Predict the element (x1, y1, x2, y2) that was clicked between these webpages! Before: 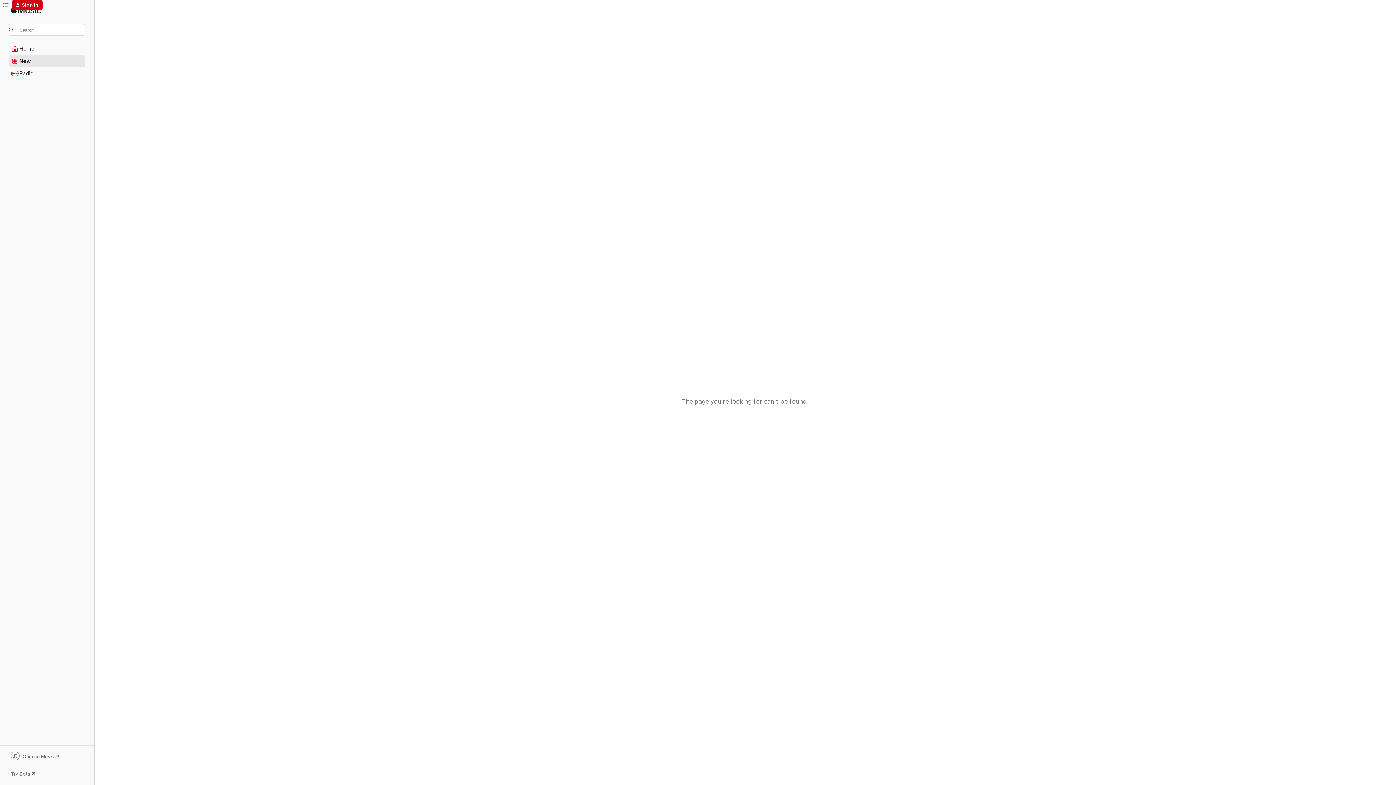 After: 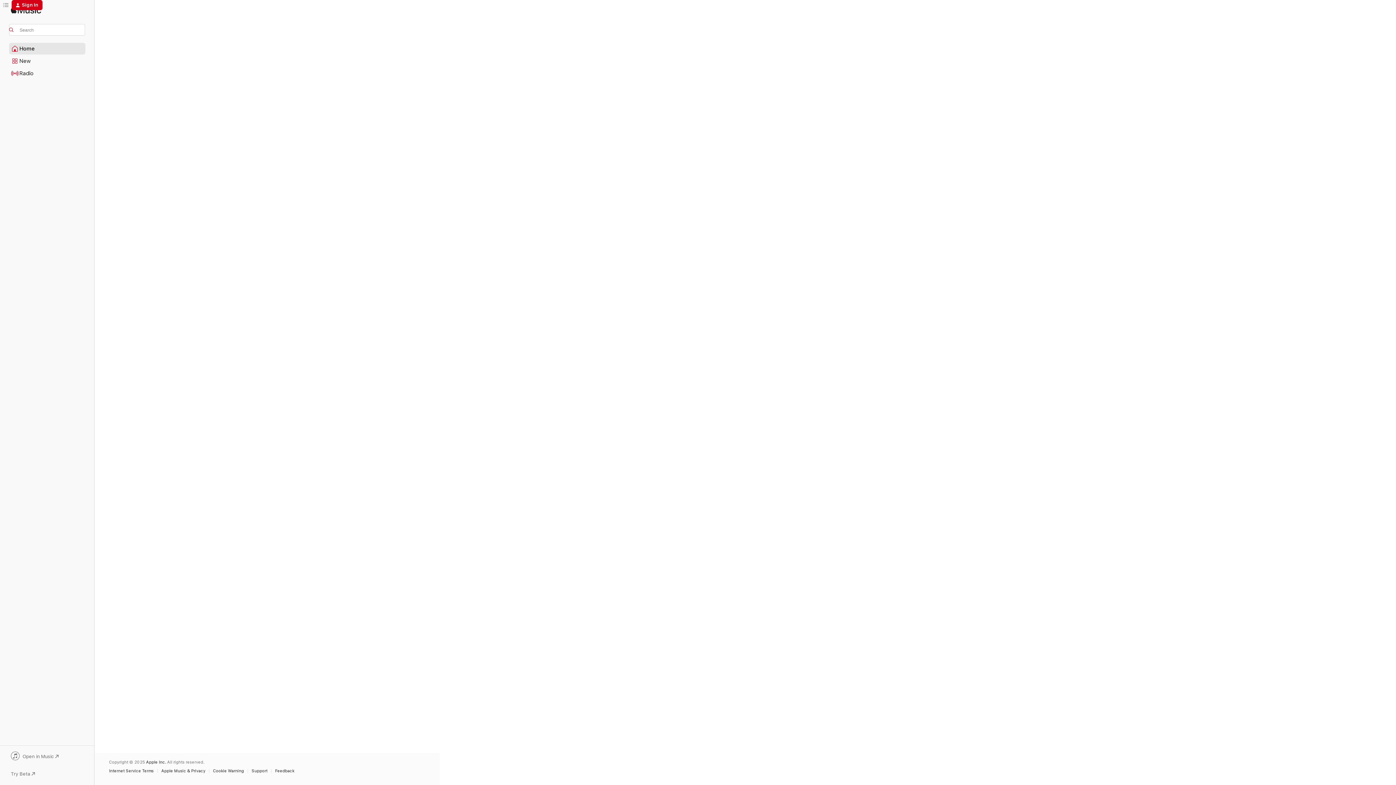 Action: label: Home bbox: (9, 43, 85, 54)